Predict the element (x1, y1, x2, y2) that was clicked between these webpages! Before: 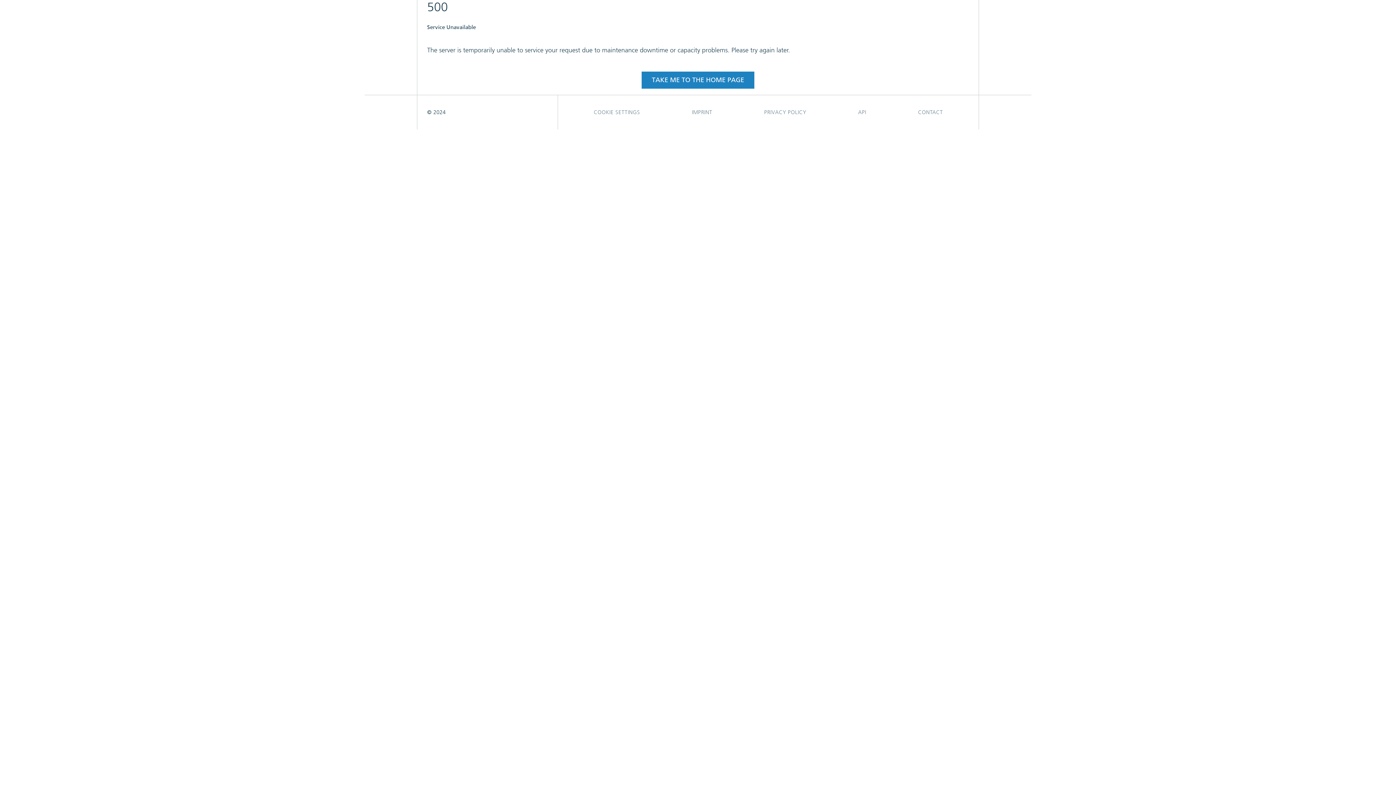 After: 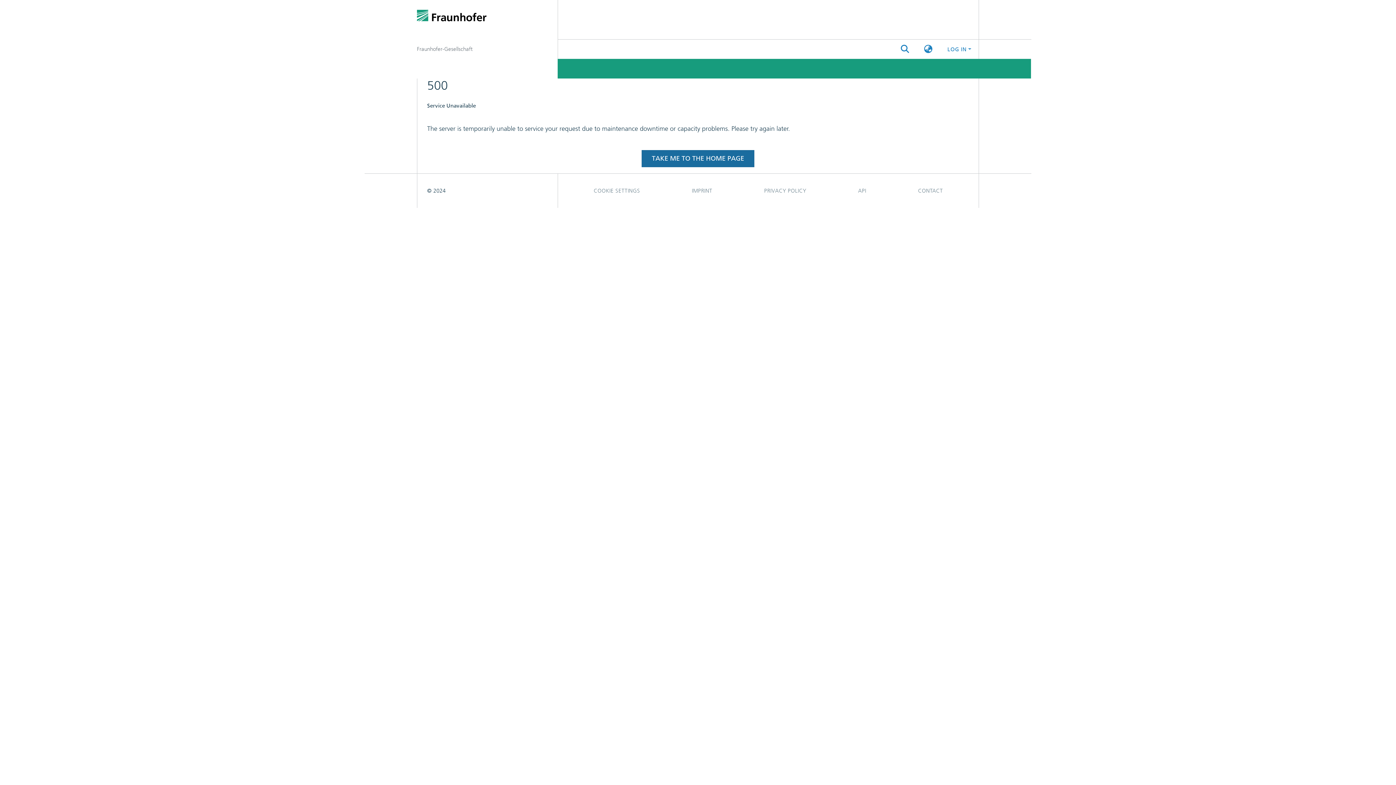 Action: bbox: (641, 71, 754, 88) label: TAKE ME TO THE HOME PAGE